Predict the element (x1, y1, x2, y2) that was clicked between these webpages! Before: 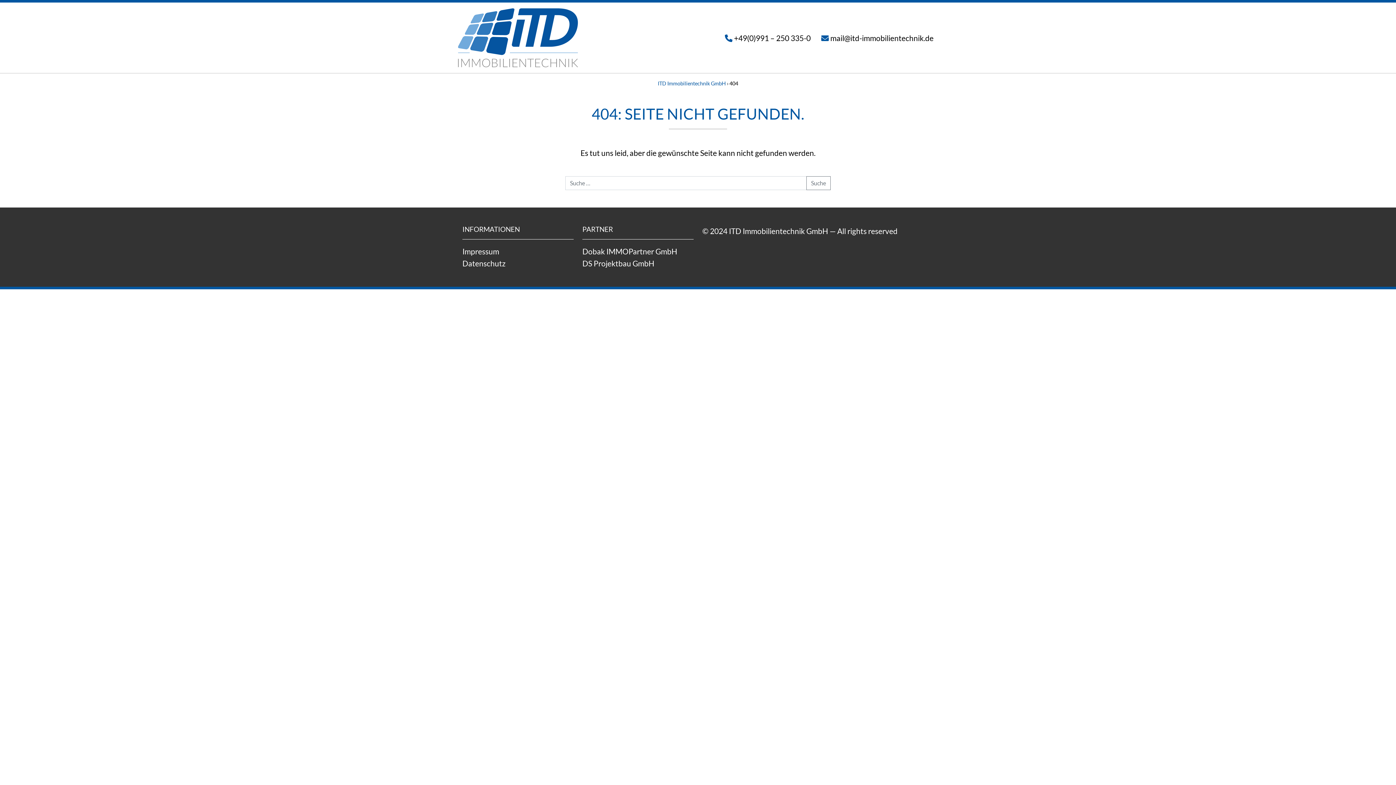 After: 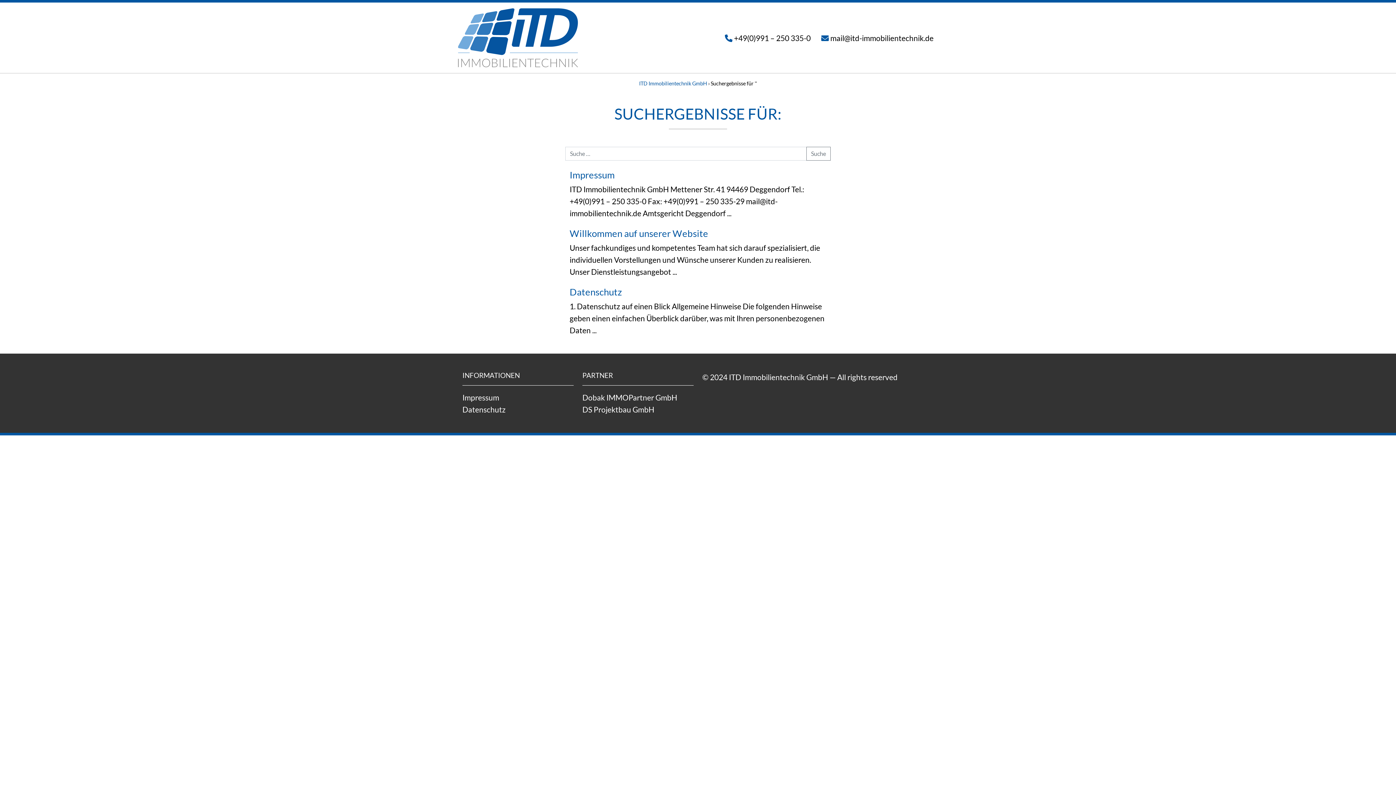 Action: bbox: (806, 176, 830, 190) label: Suche